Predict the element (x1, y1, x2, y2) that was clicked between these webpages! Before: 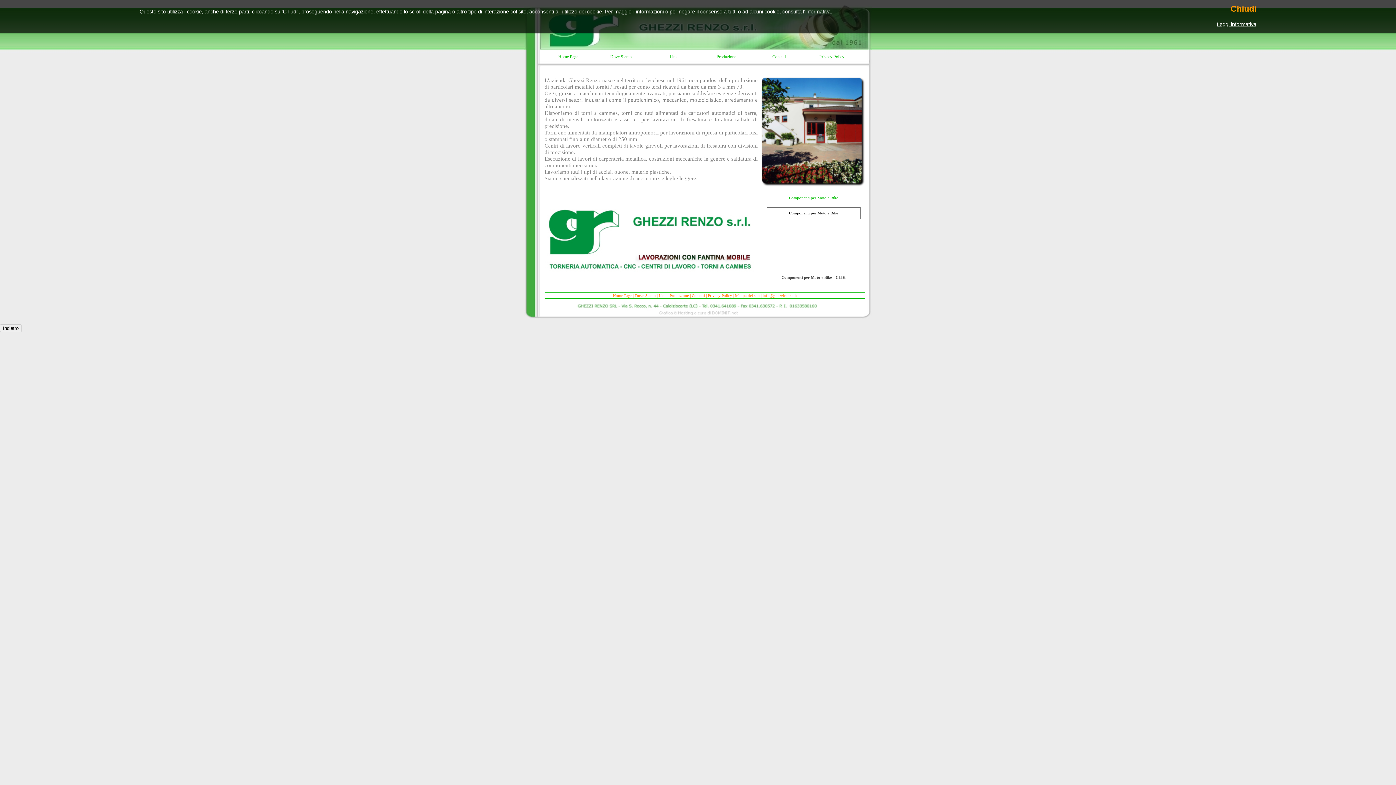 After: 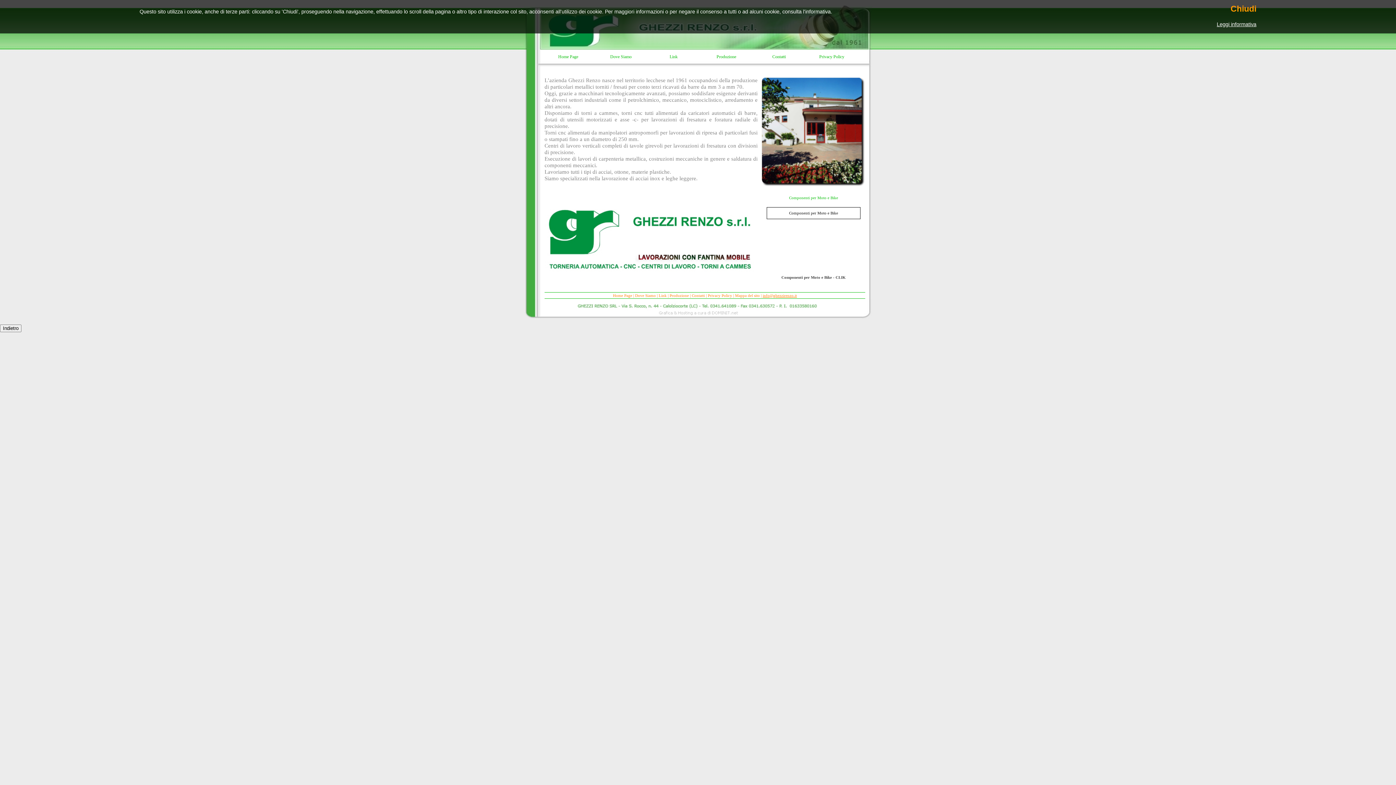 Action: bbox: (762, 293, 797, 297) label: info@ghezzirenzo.it